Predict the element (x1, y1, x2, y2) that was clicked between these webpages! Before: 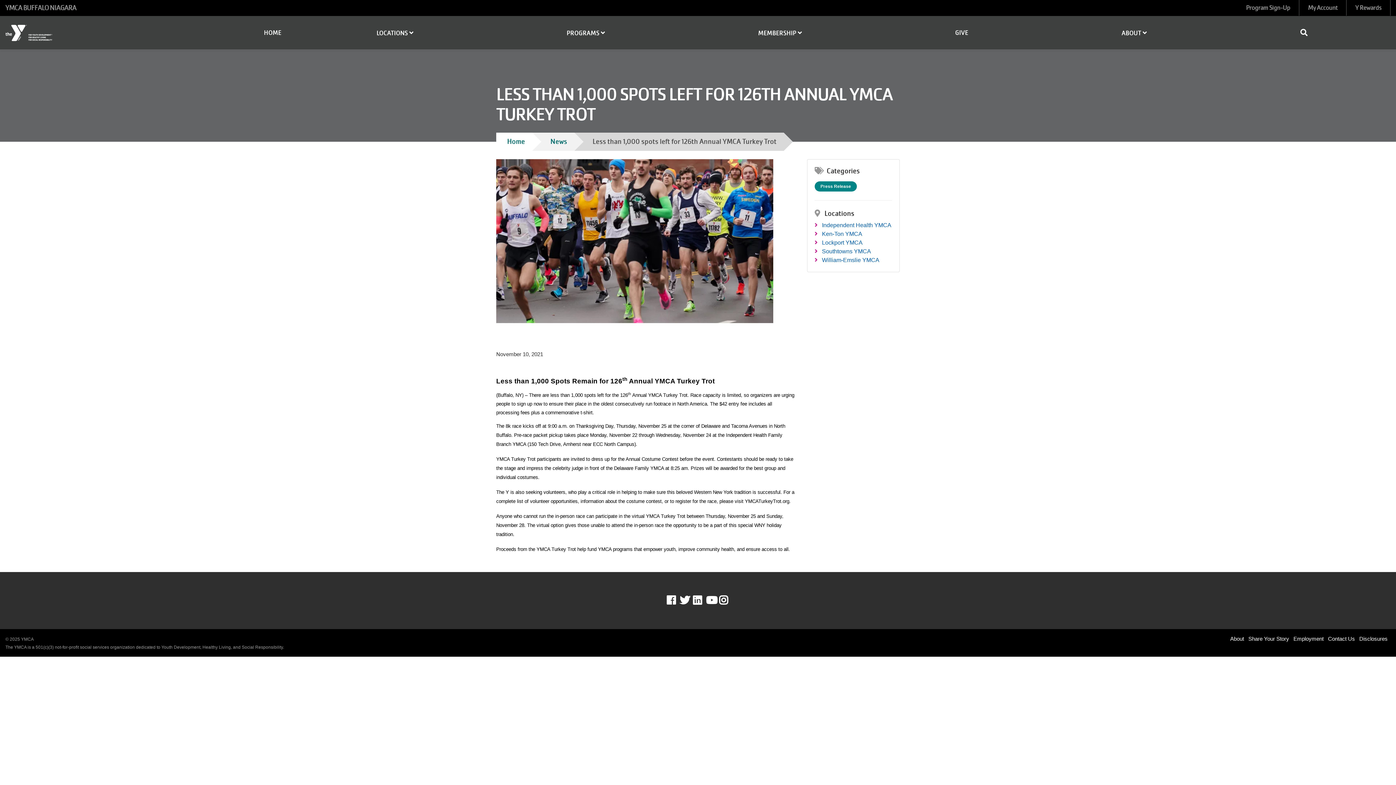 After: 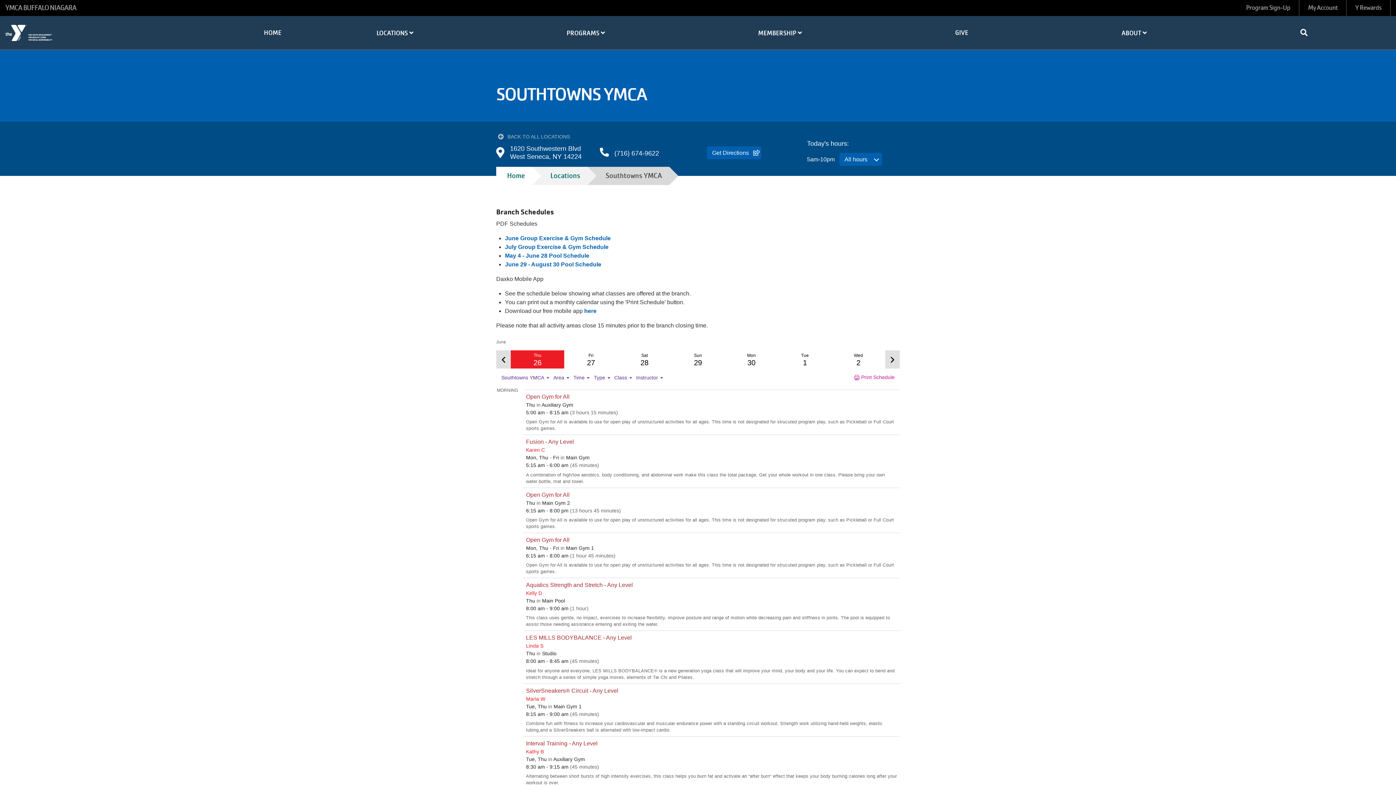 Action: label: Southtowns YMCA bbox: (814, 247, 871, 256)